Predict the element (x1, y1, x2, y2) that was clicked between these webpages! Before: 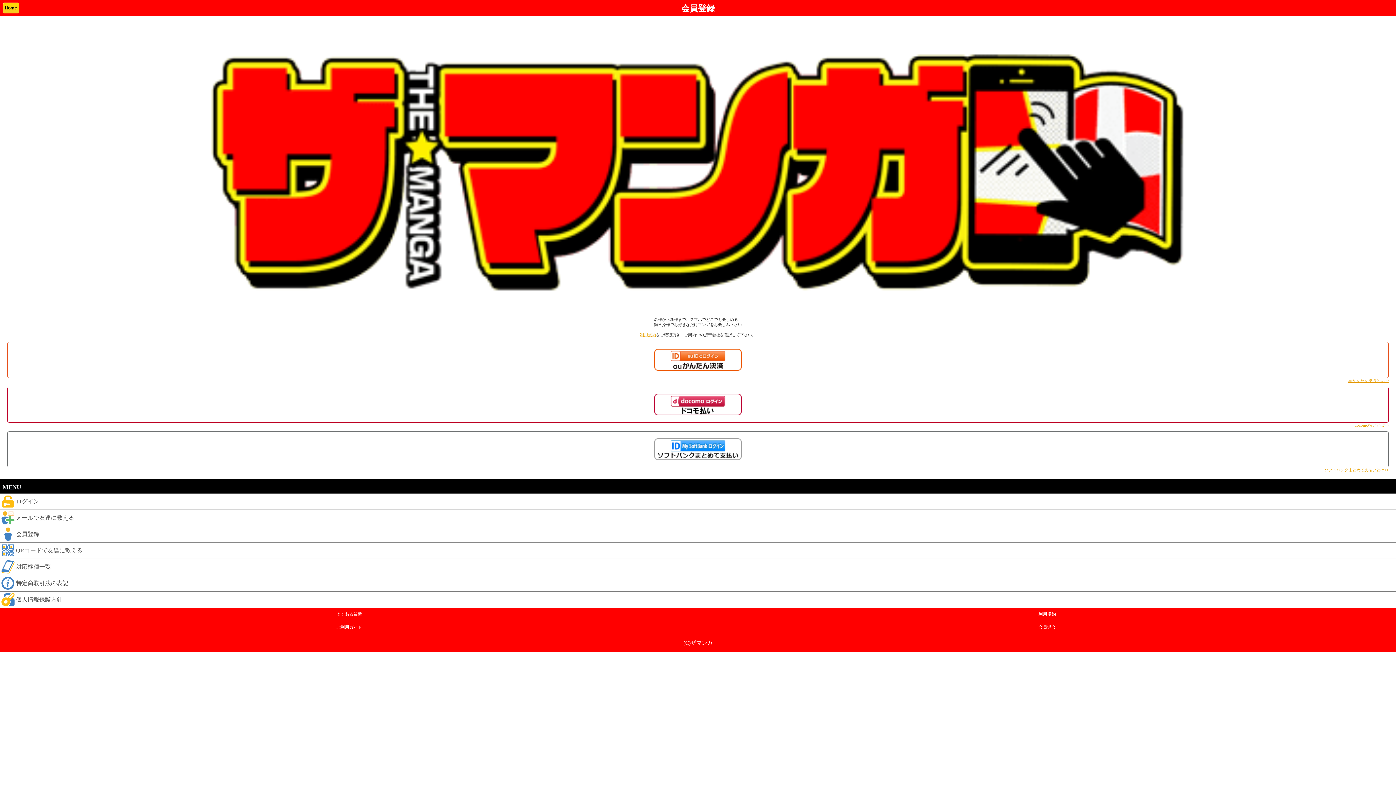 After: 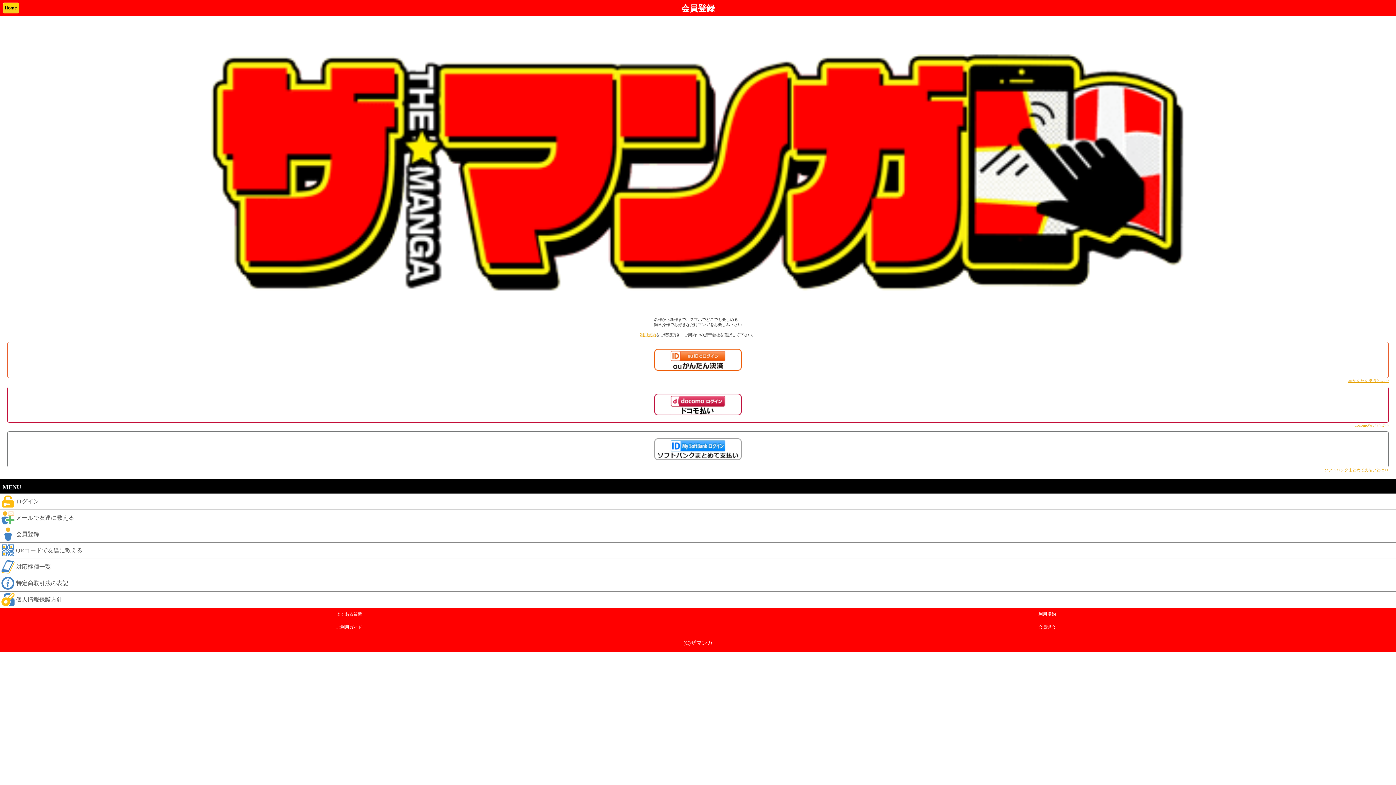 Action: bbox: (0, 510, 1396, 526) label: メールで友達に教える